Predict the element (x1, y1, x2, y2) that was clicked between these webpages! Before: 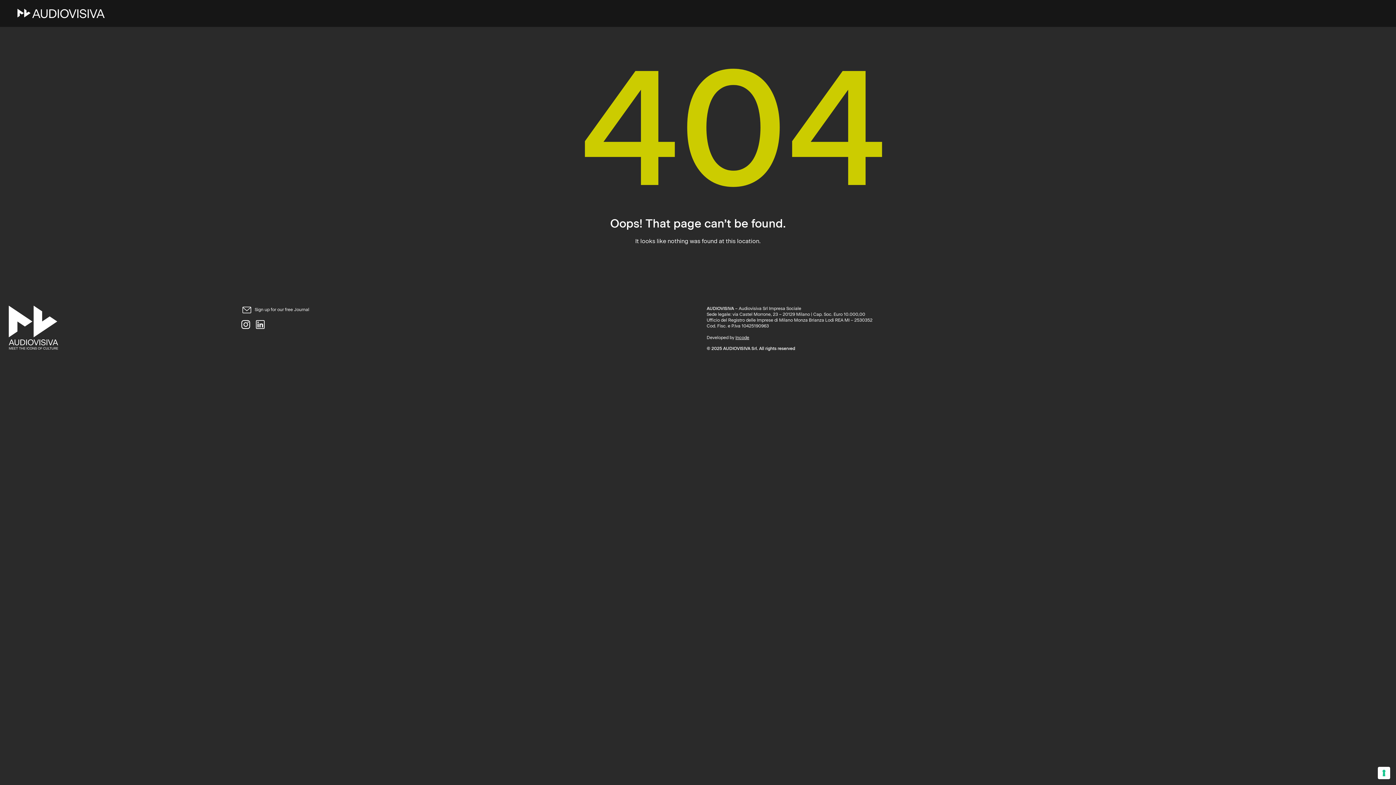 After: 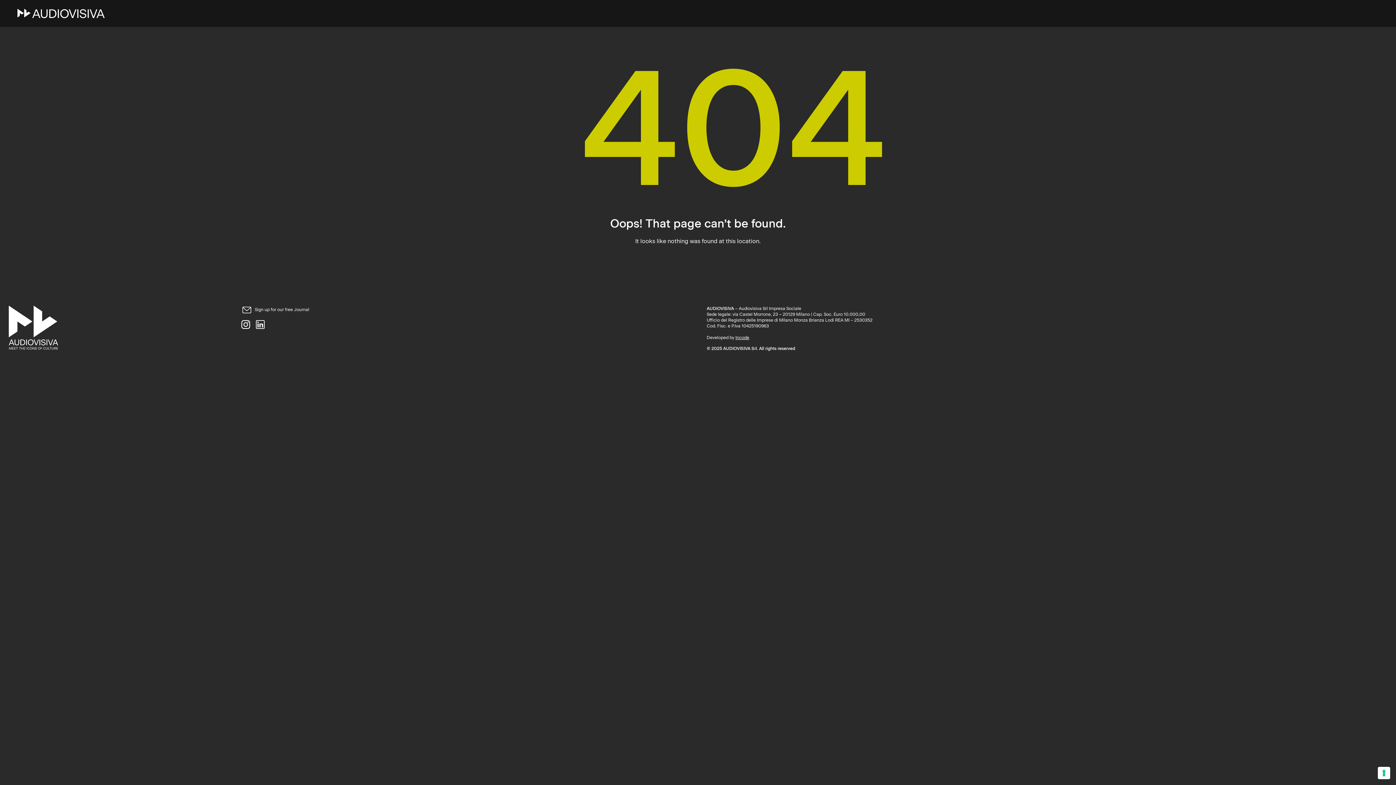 Action: bbox: (8, 305, 224, 357)